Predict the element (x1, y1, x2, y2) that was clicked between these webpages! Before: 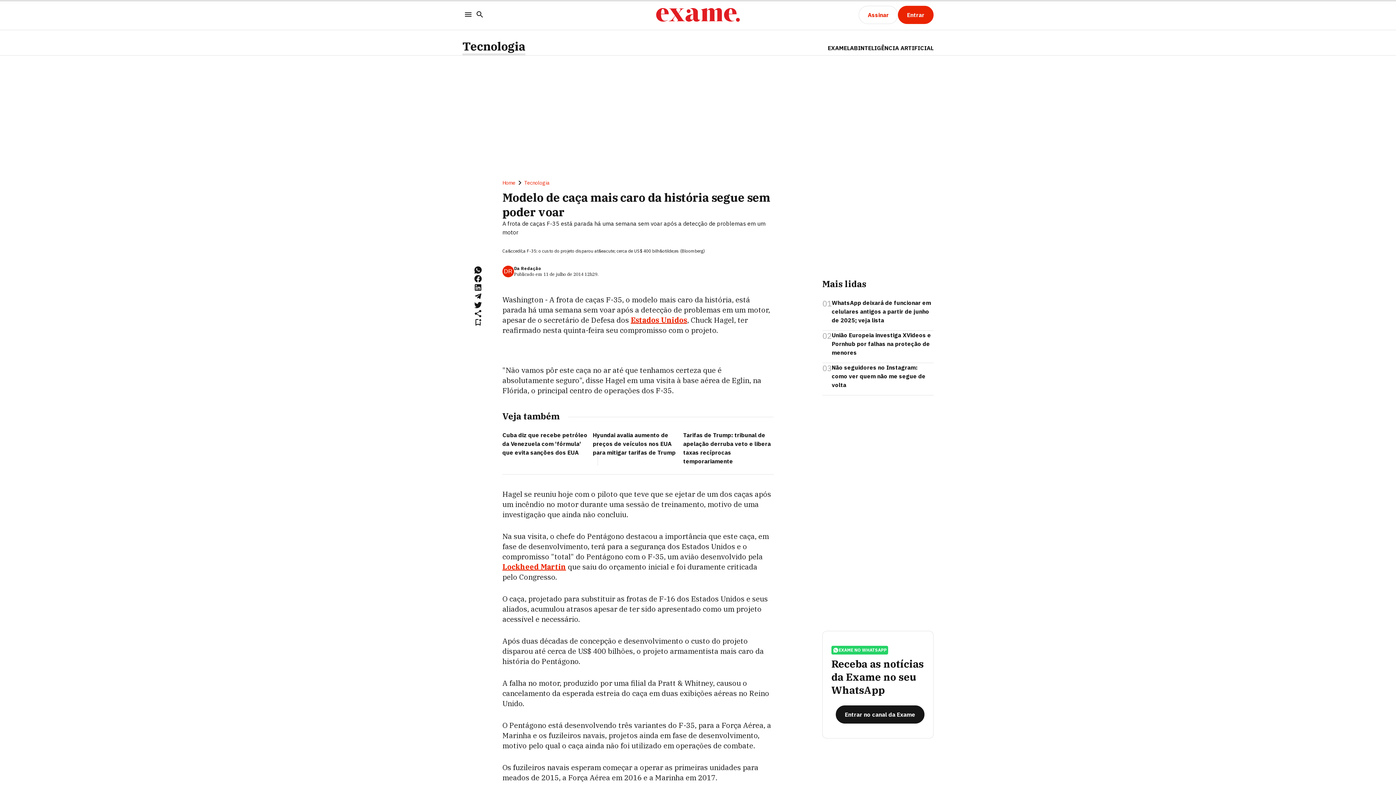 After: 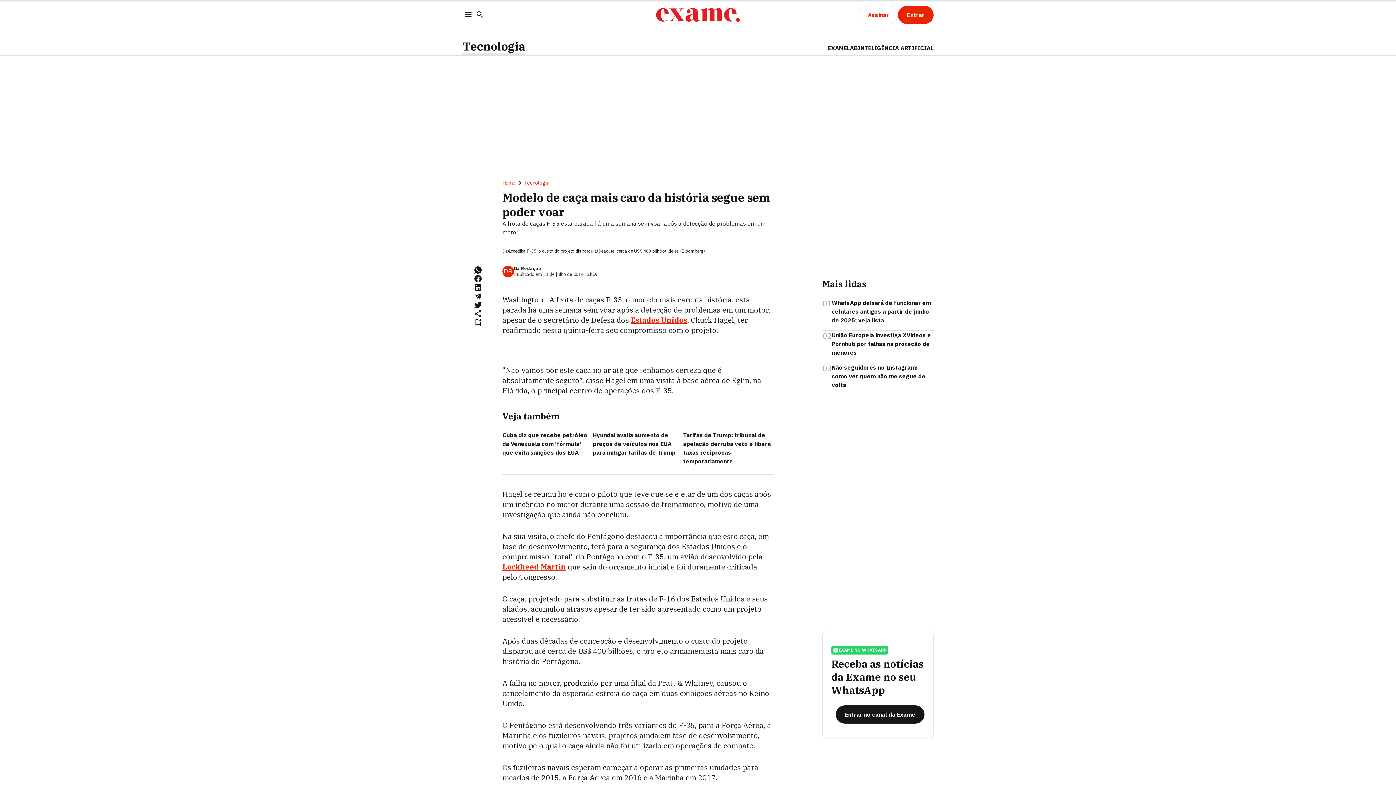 Action: bbox: (502, 562, 566, 572) label: Lockheed Martin